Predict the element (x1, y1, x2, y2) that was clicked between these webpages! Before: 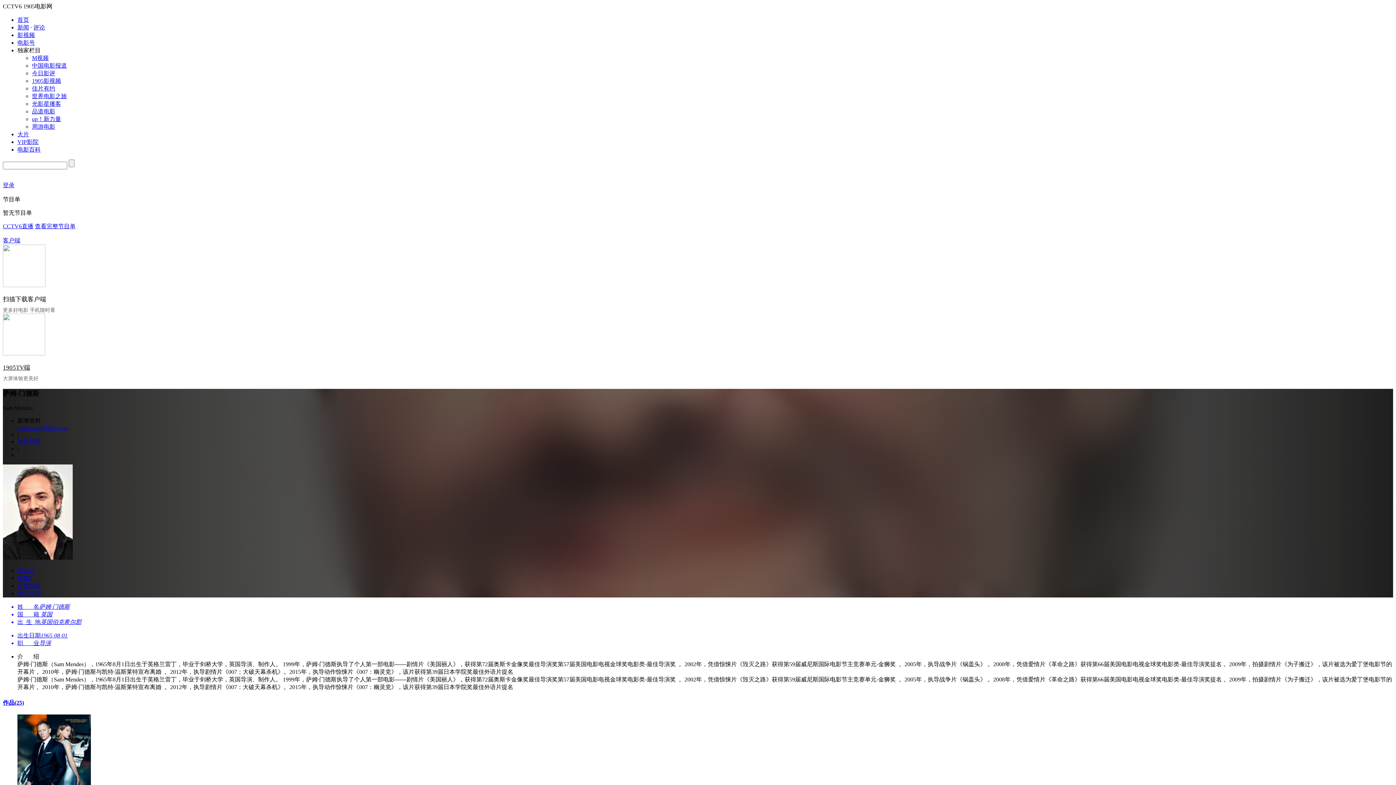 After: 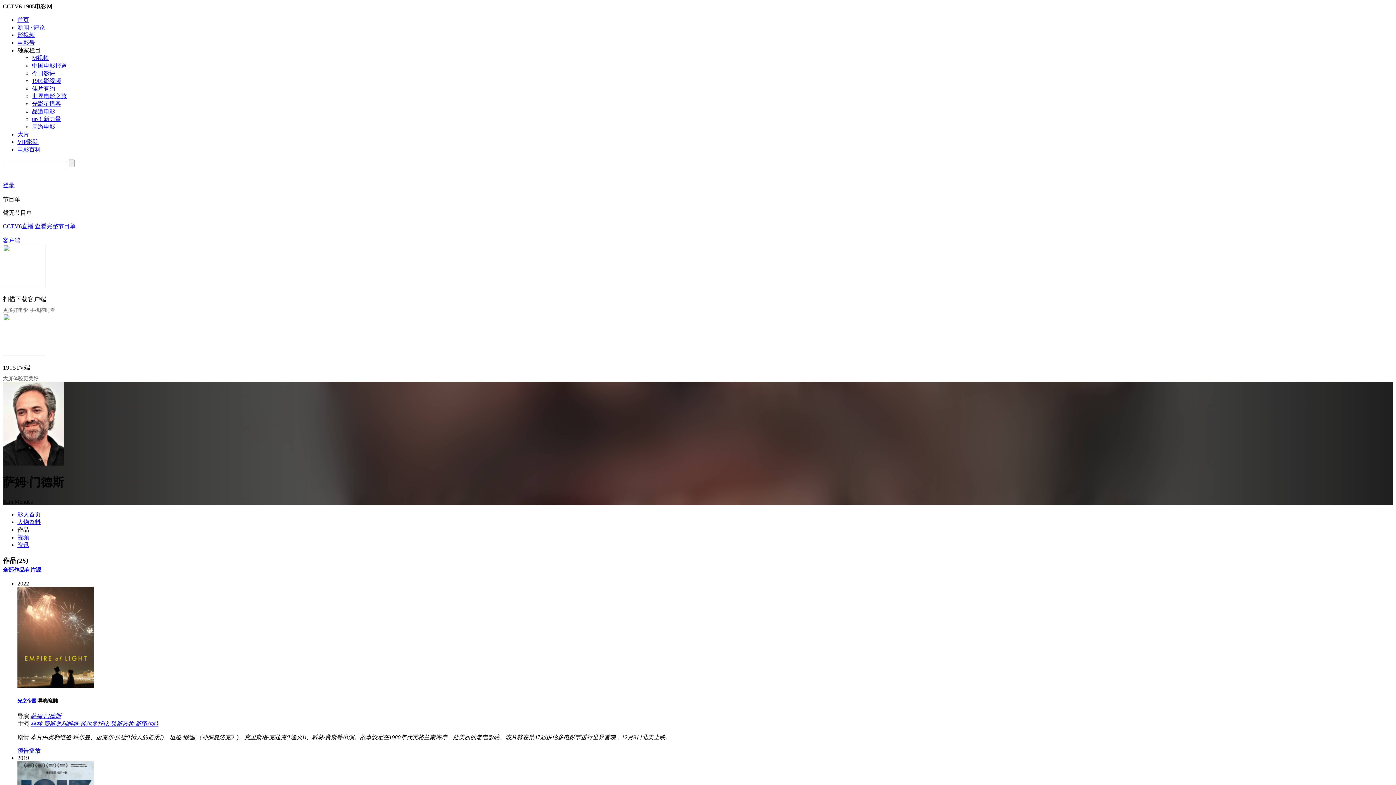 Action: bbox: (2, 699, 24, 706) label: 作品(25)